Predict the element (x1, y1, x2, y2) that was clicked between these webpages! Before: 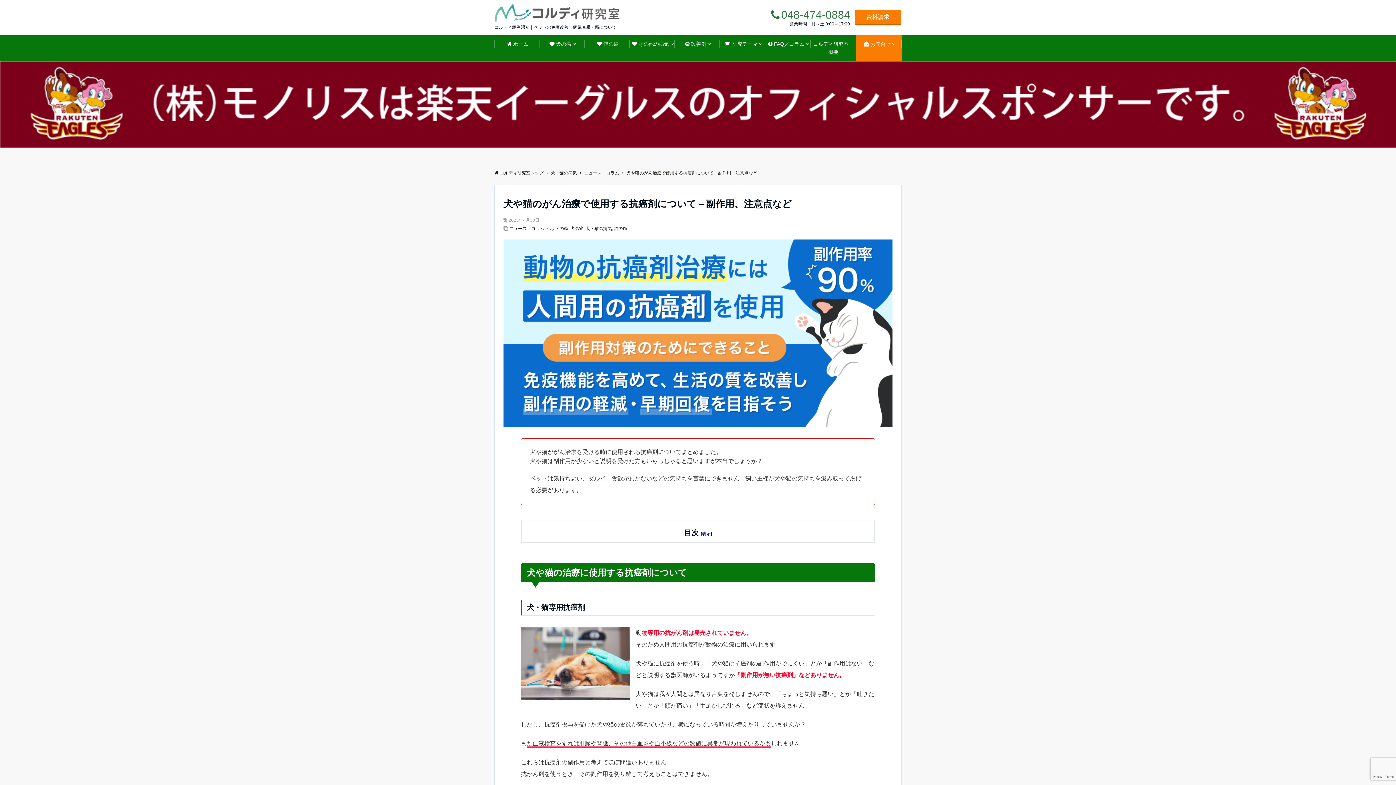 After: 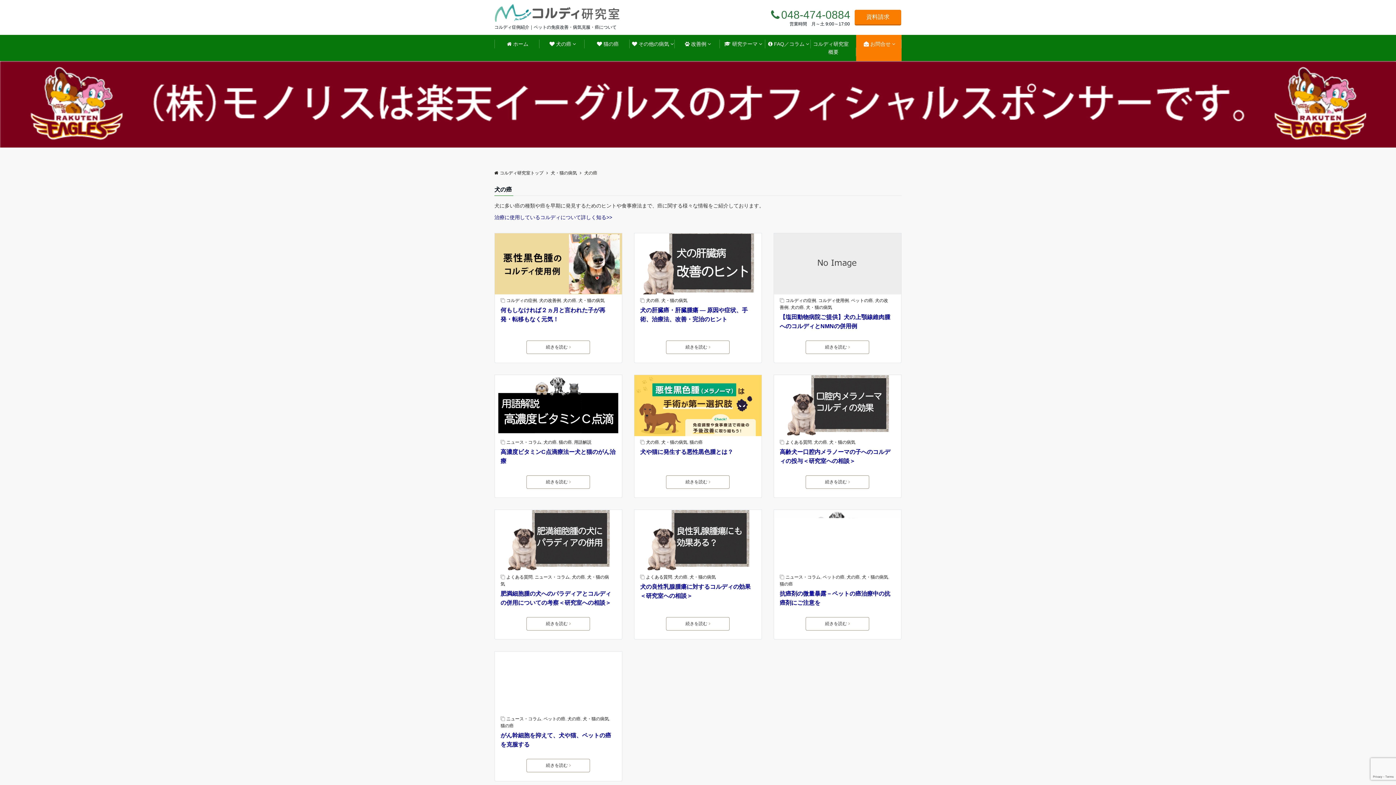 Action: bbox: (570, 226, 583, 231) label: 犬の癌